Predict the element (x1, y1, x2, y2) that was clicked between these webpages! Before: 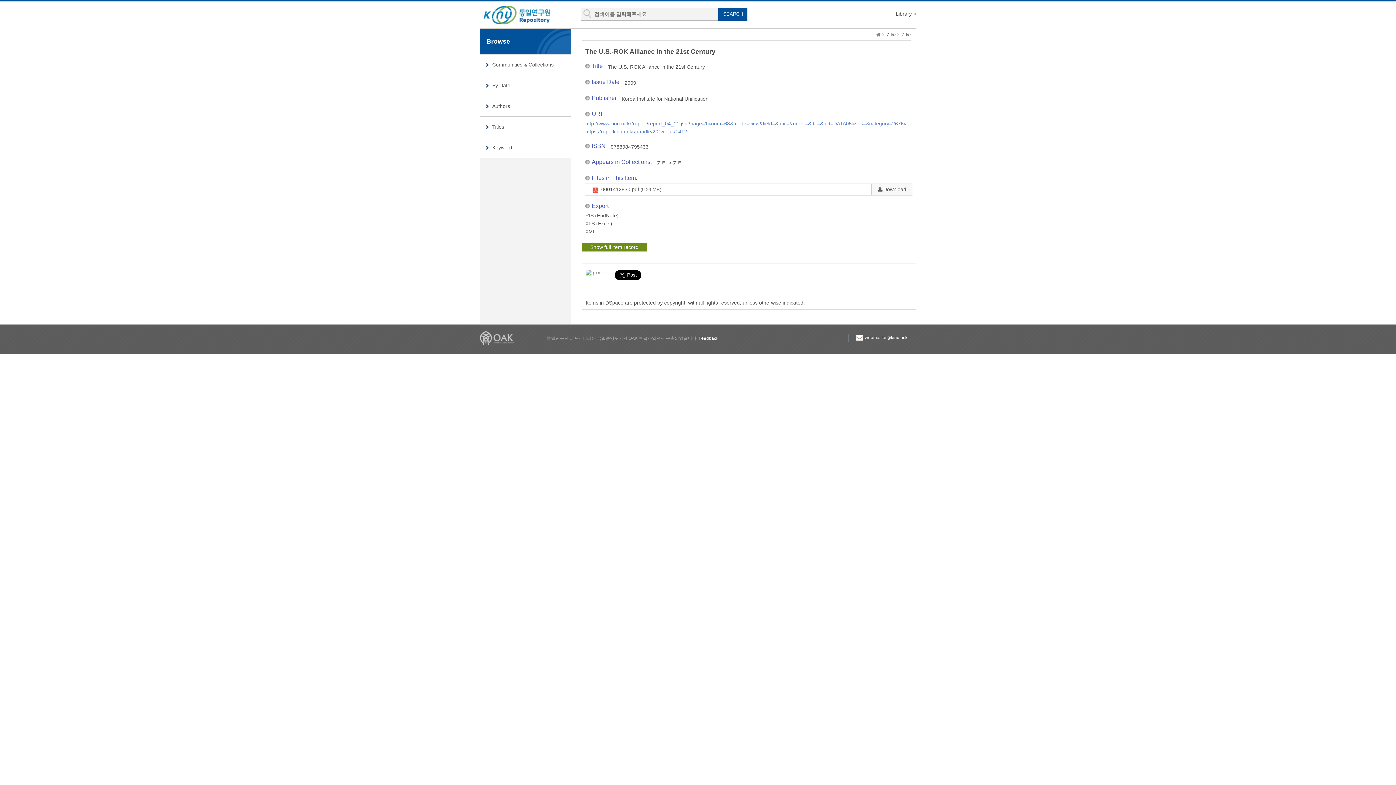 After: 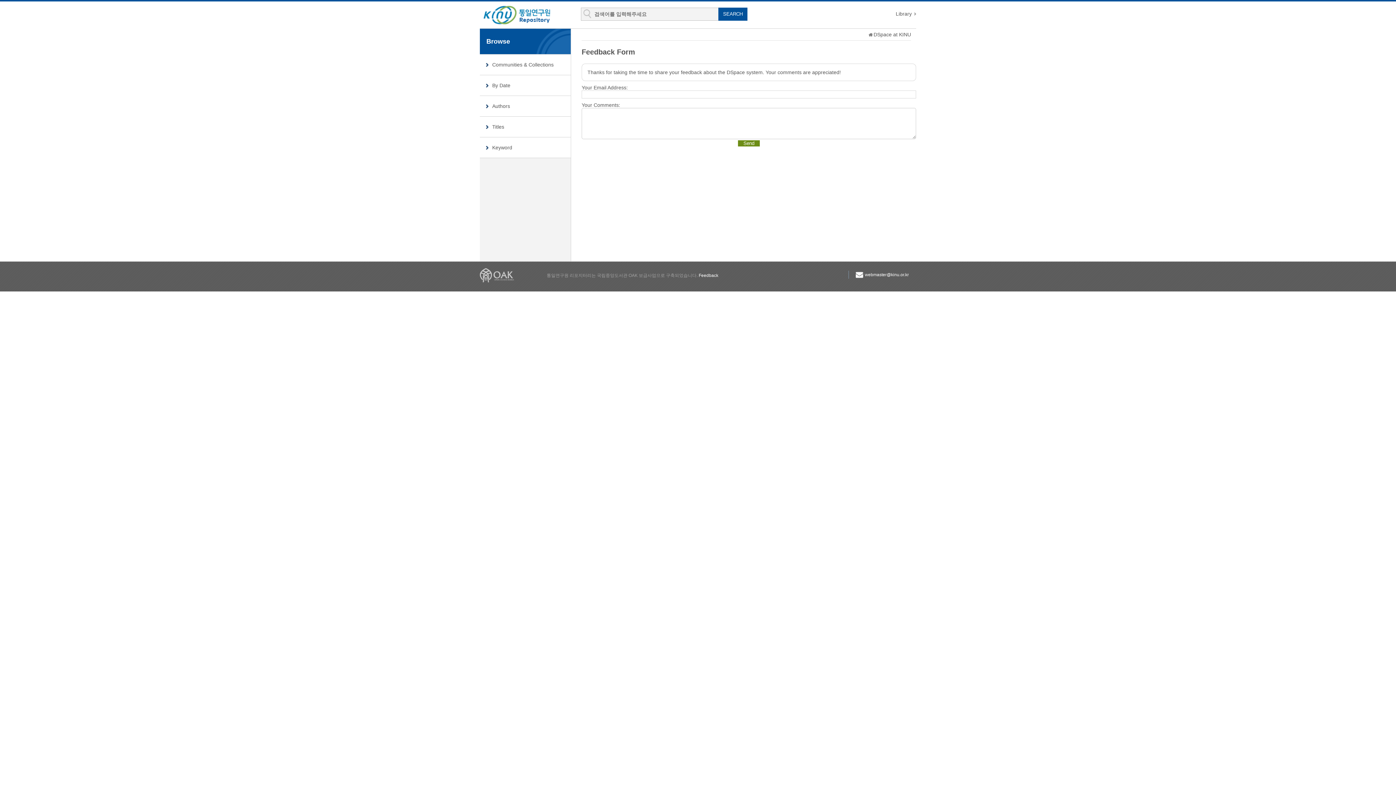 Action: label: Feedback bbox: (698, 336, 718, 341)